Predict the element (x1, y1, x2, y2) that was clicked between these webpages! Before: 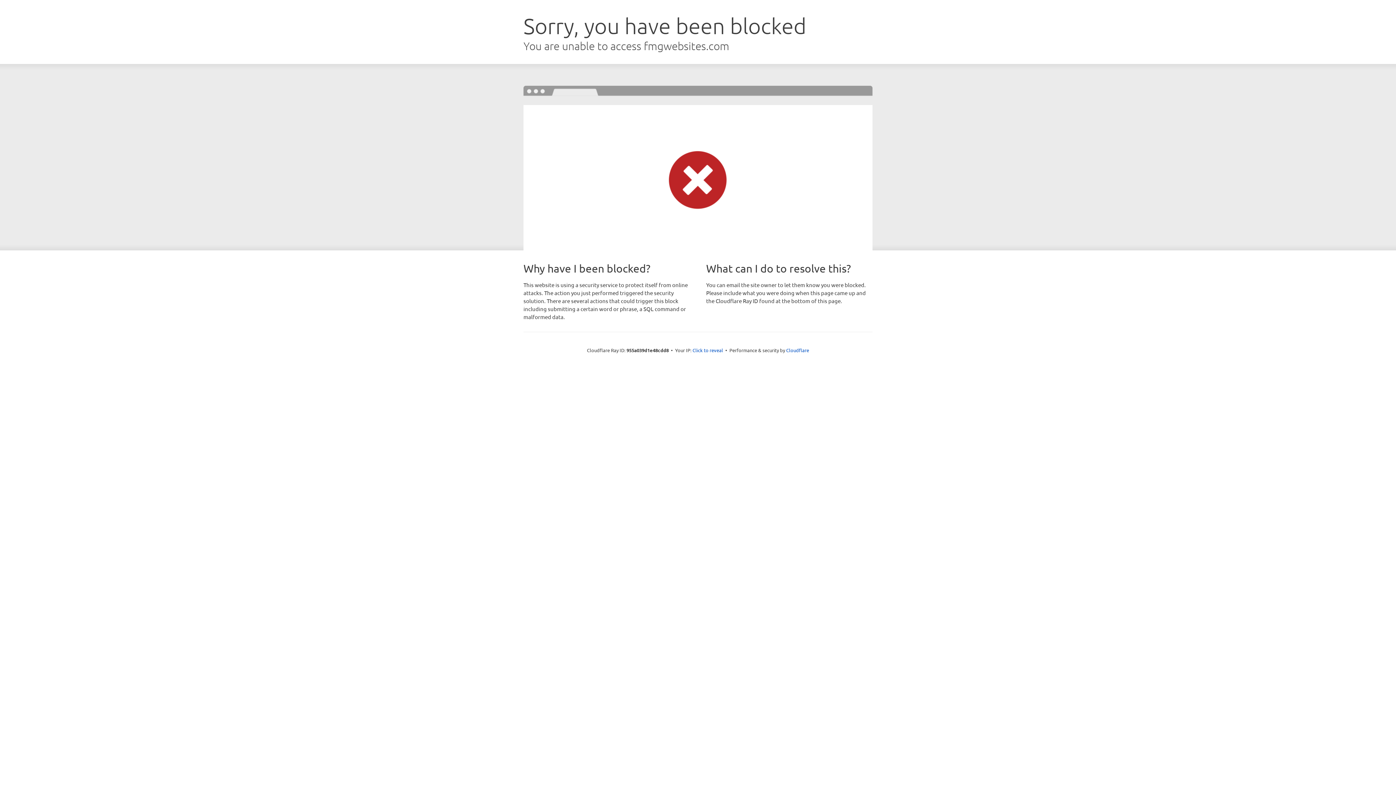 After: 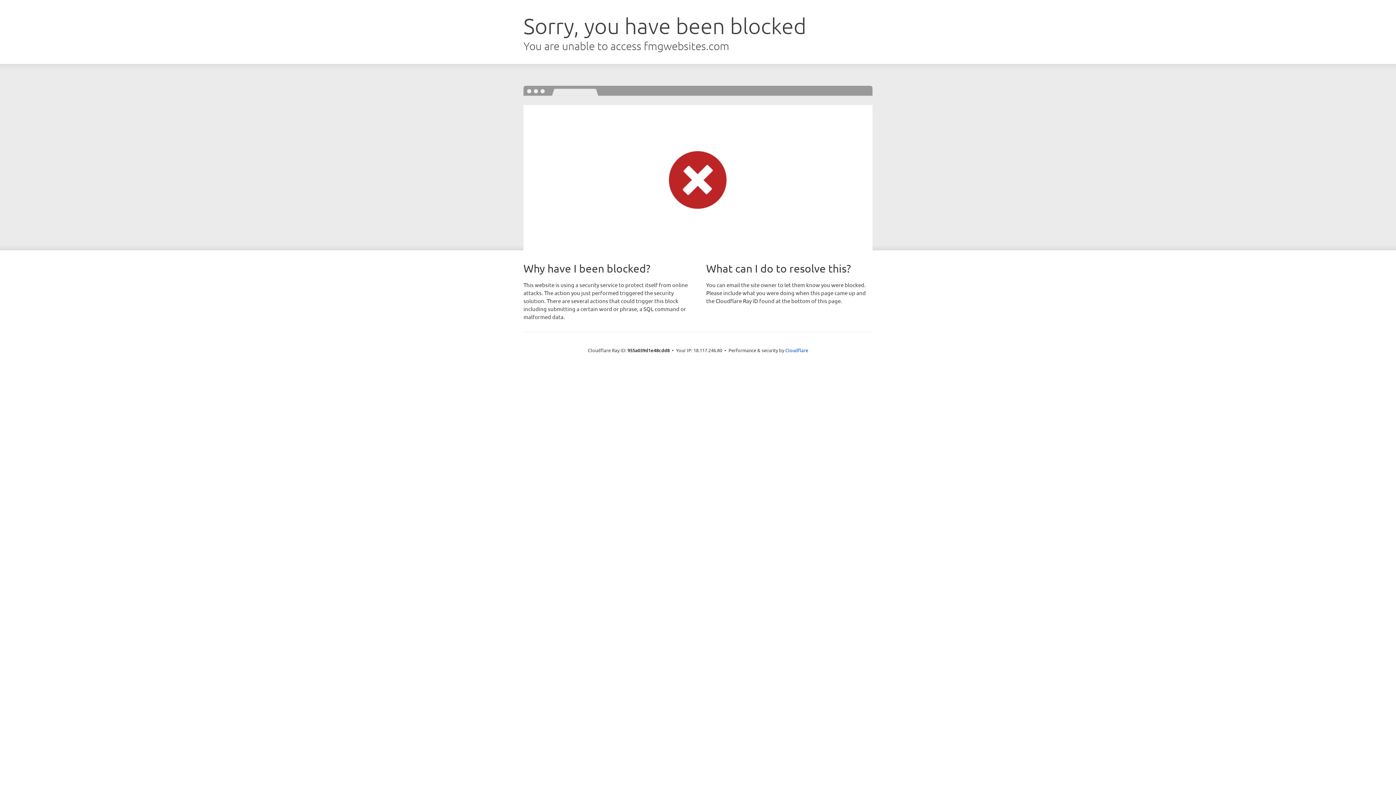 Action: bbox: (692, 346, 723, 353) label: Click to reveal